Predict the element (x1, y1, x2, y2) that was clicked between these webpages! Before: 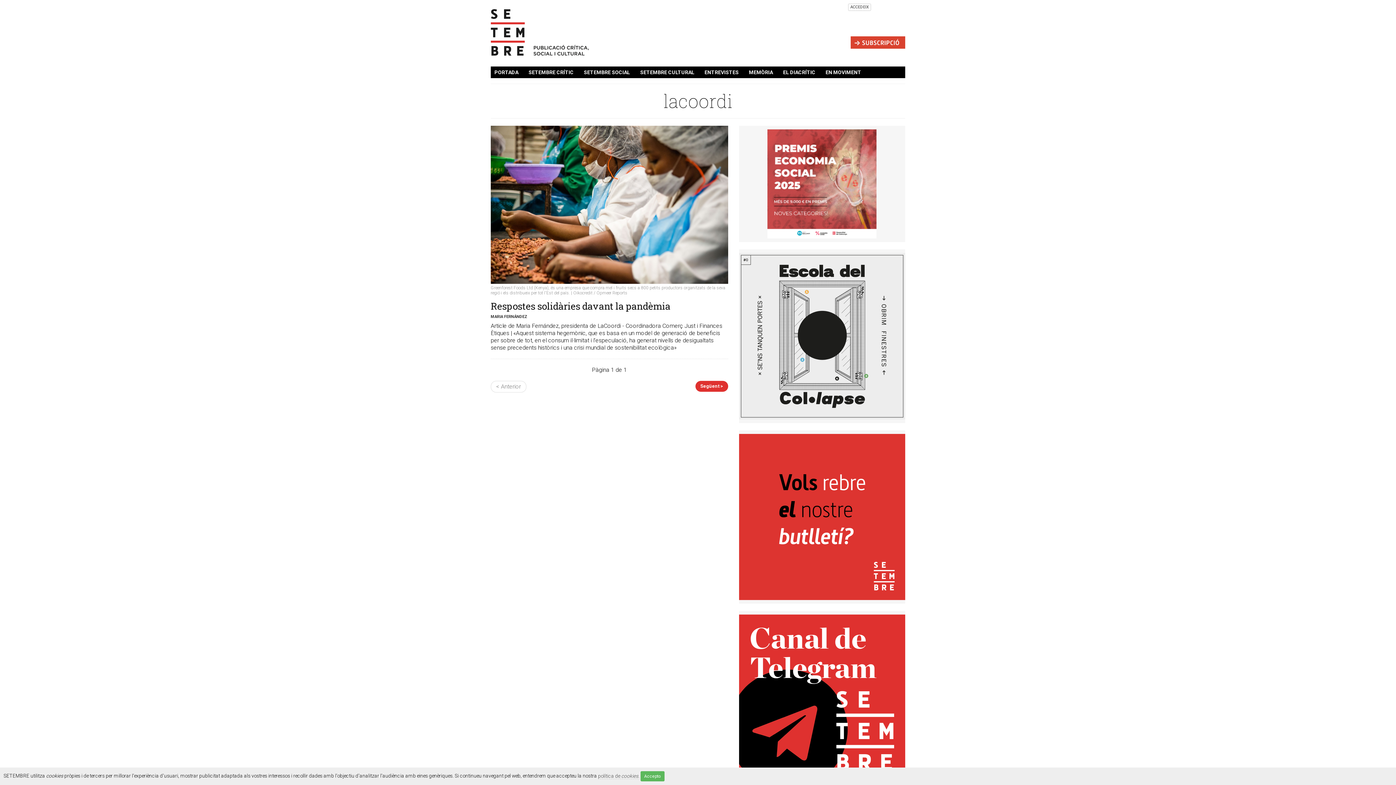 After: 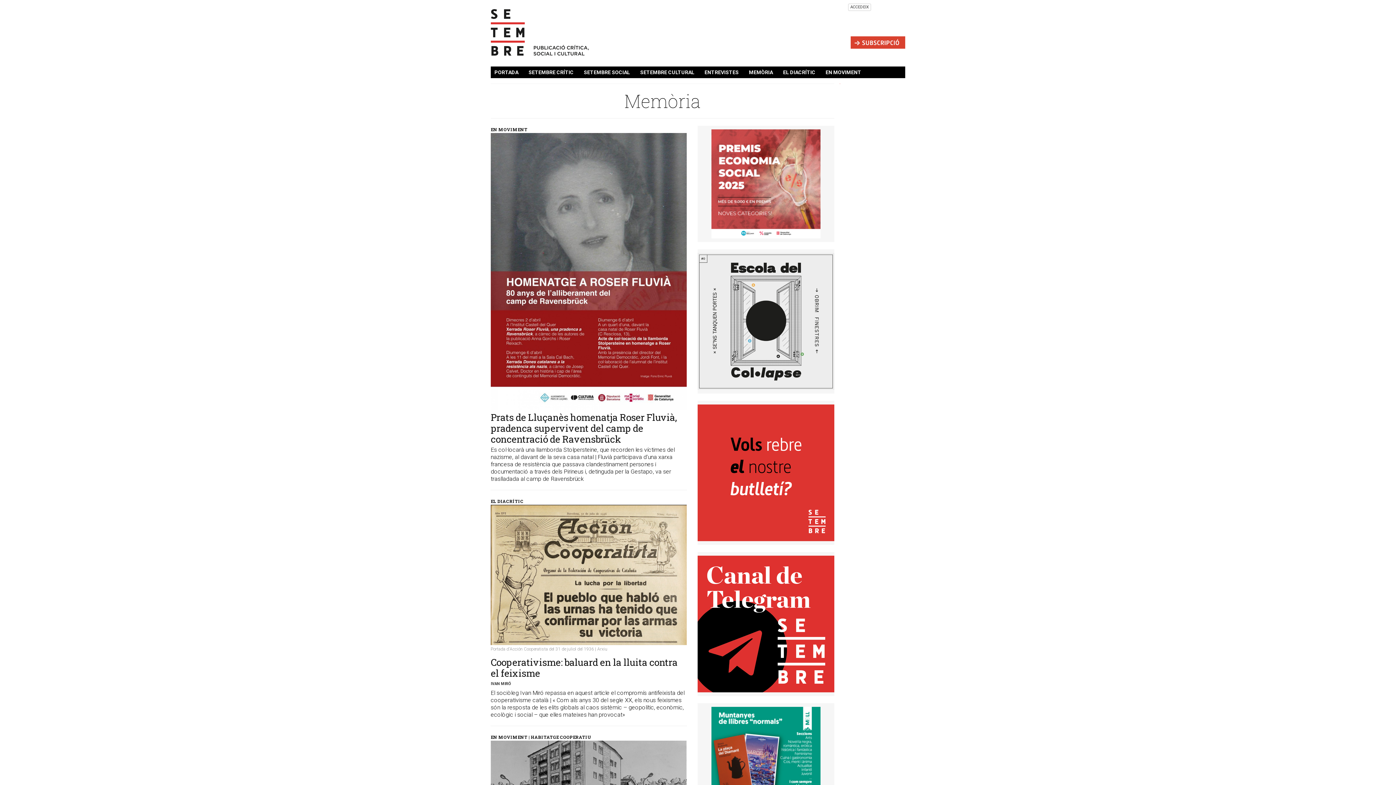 Action: label: MEMÒRIA bbox: (749, 69, 773, 75)